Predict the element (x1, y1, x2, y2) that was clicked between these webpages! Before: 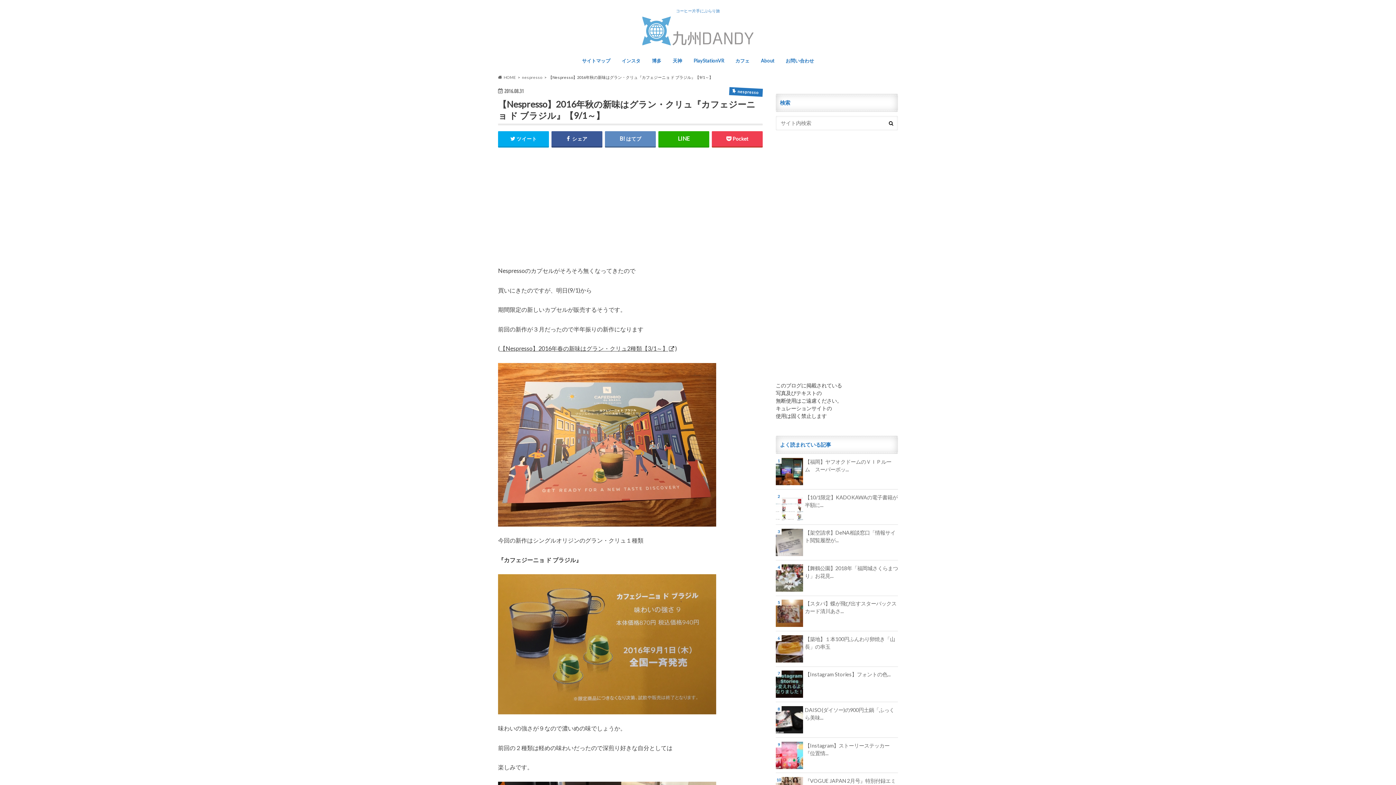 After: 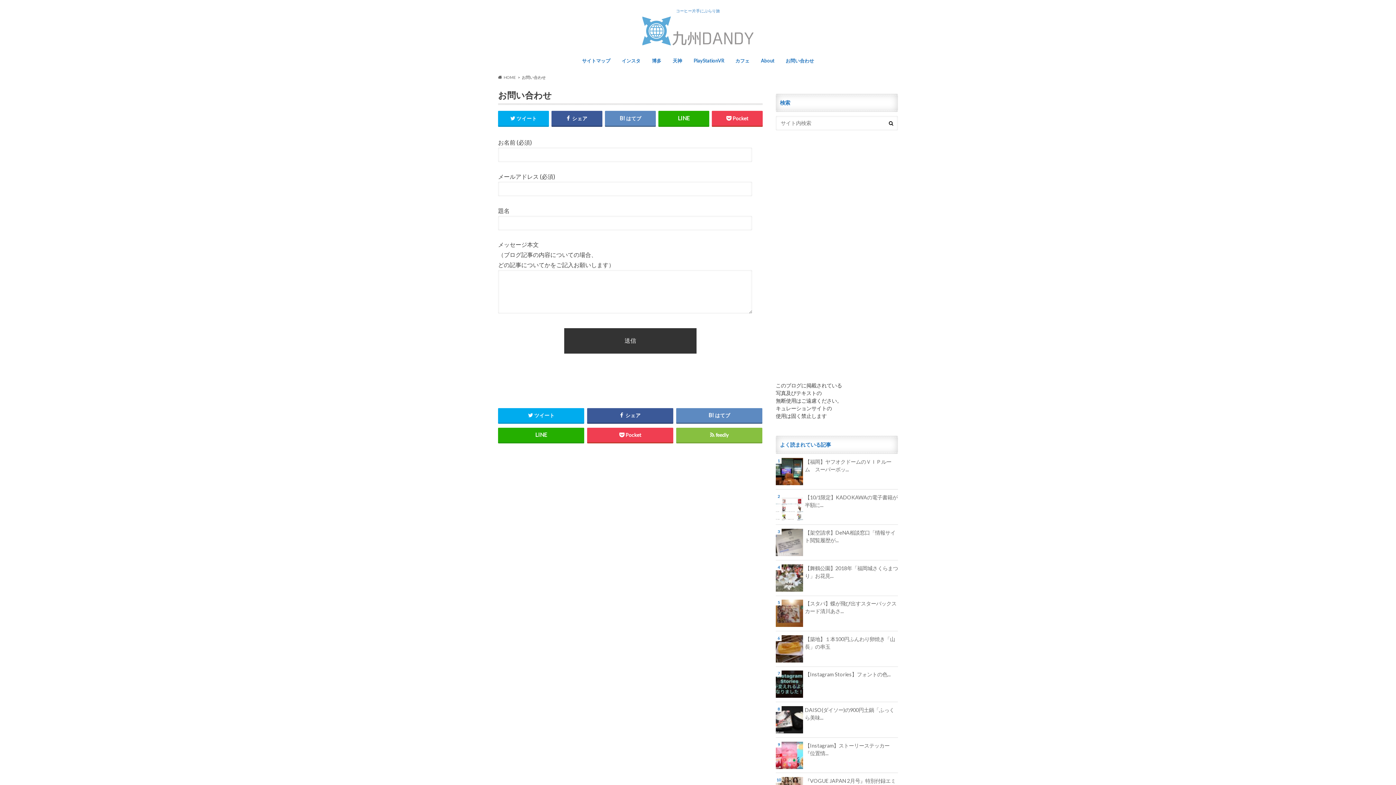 Action: bbox: (780, 56, 819, 66) label: お問い合わせ